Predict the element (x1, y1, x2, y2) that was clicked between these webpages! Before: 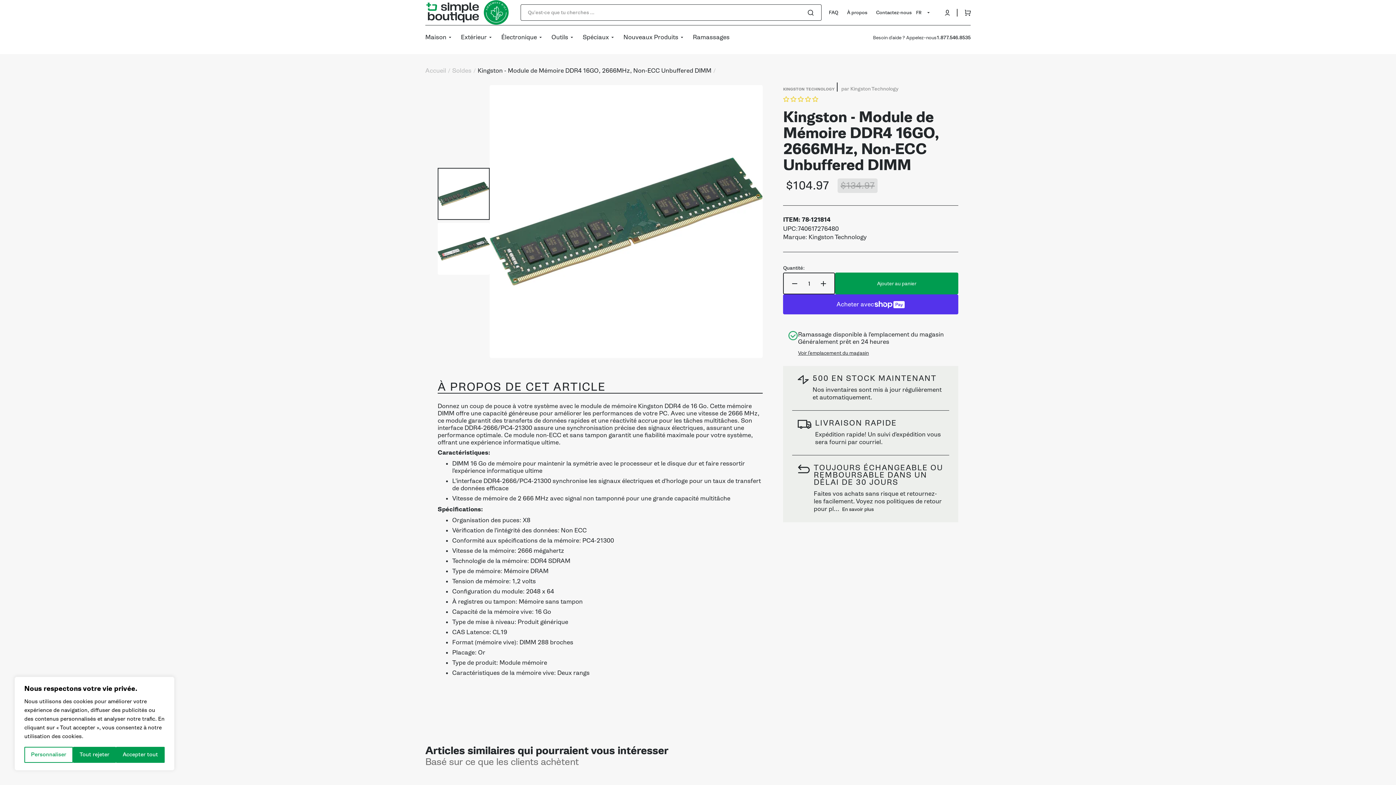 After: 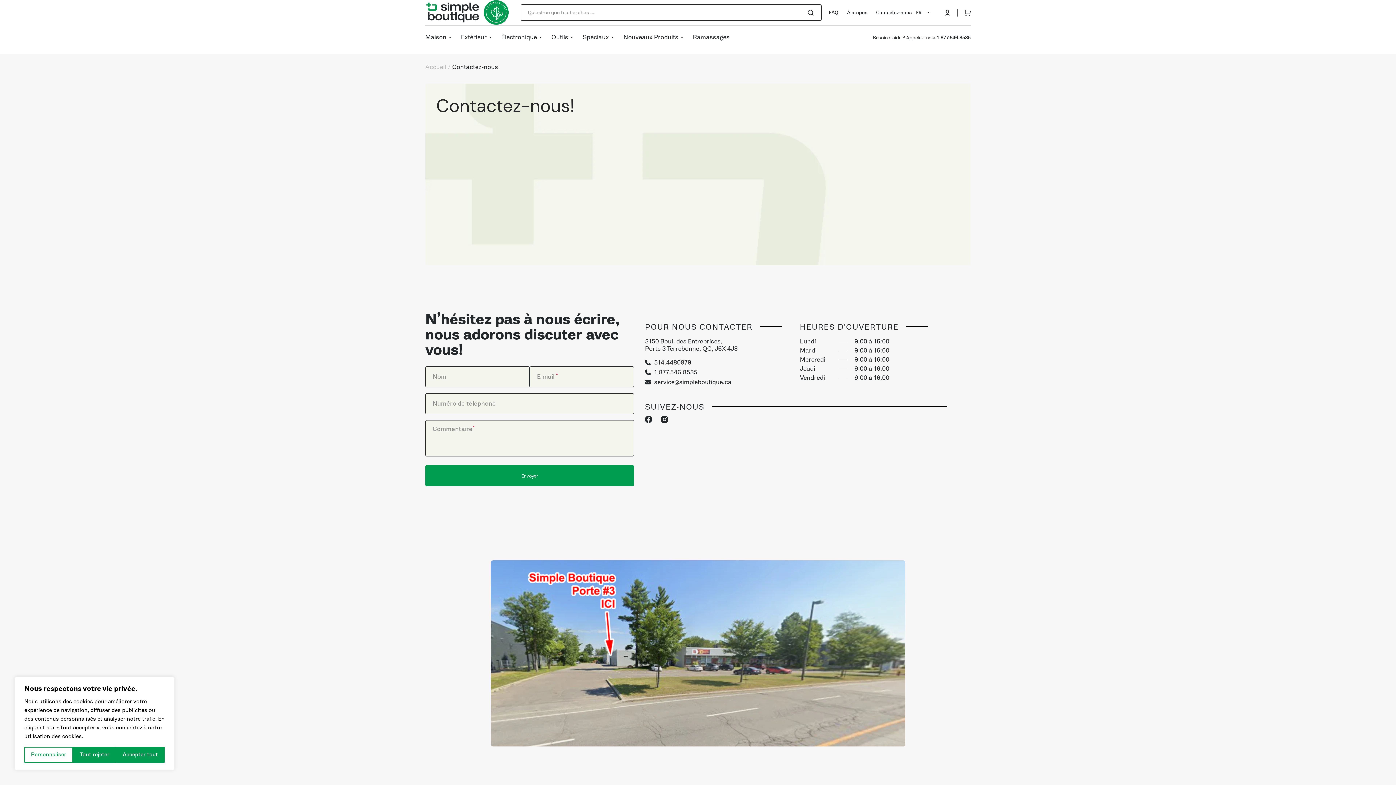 Action: bbox: (689, 25, 733, 49) label: Ramassages